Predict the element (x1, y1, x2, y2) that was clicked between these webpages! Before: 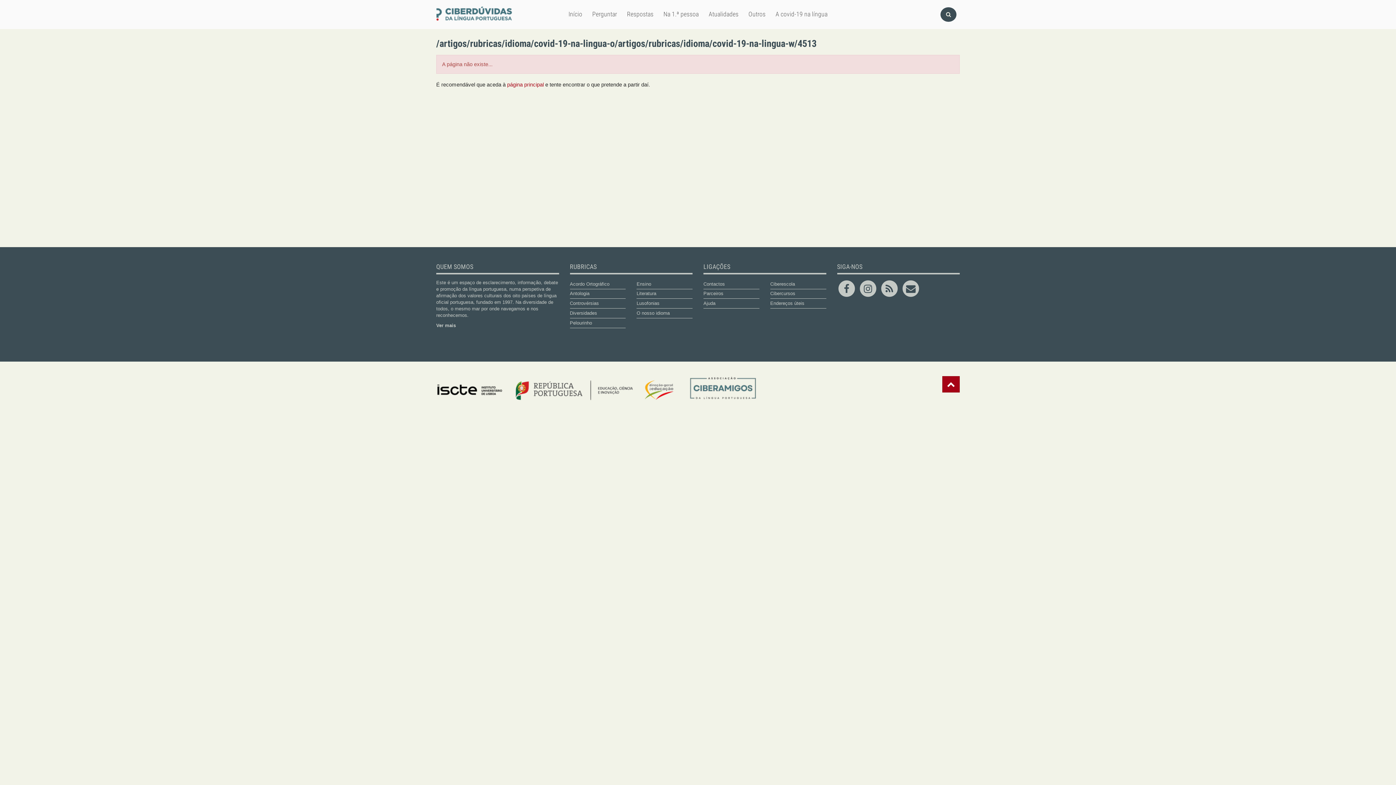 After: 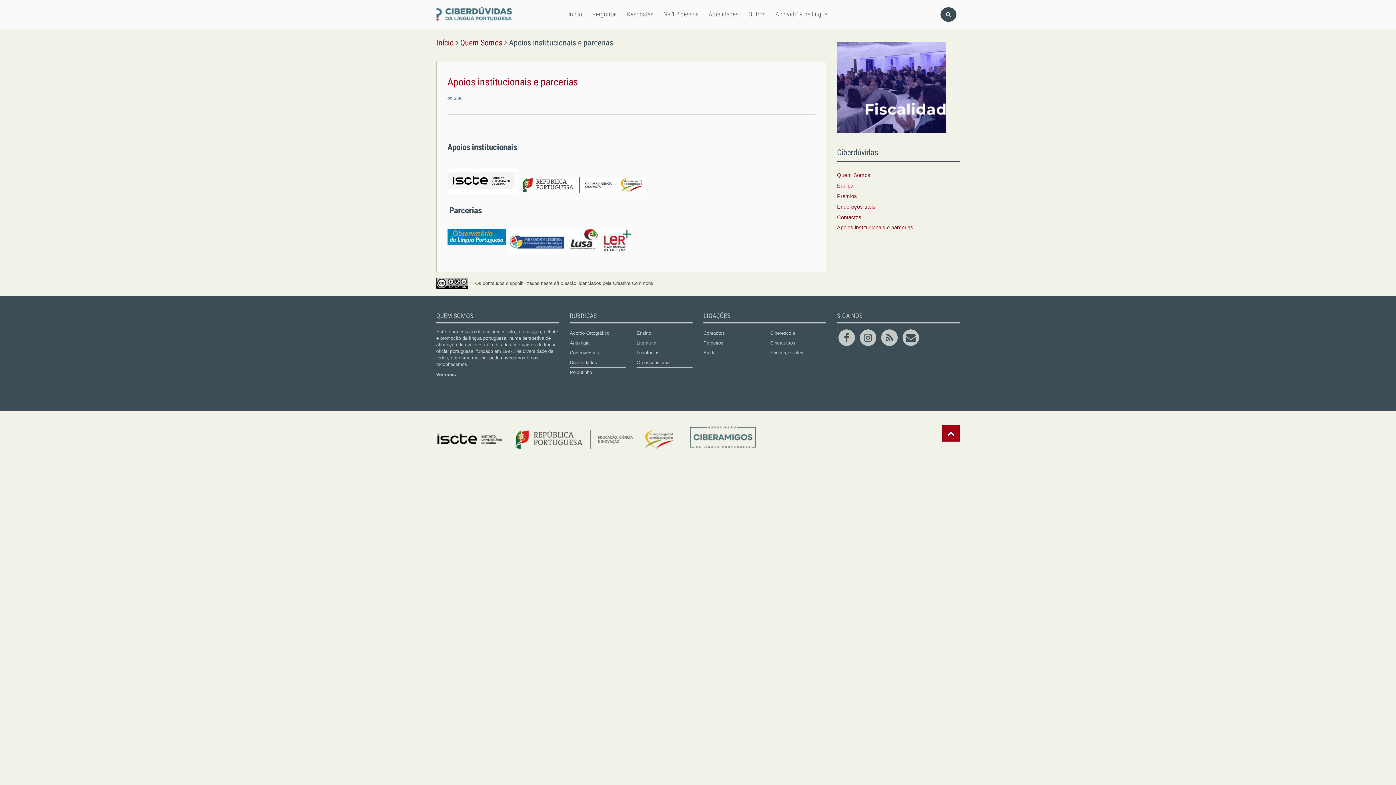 Action: bbox: (703, 291, 723, 296) label: Parceiros